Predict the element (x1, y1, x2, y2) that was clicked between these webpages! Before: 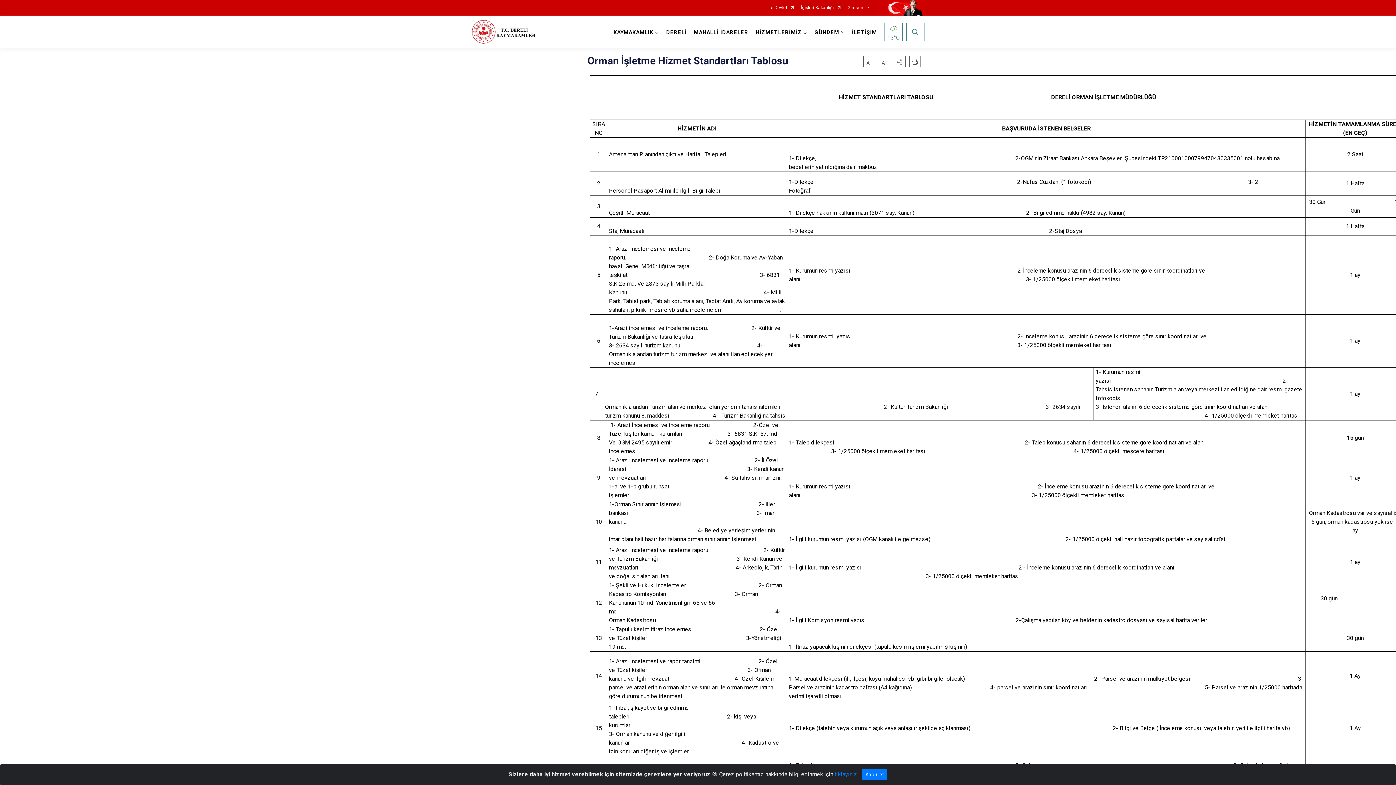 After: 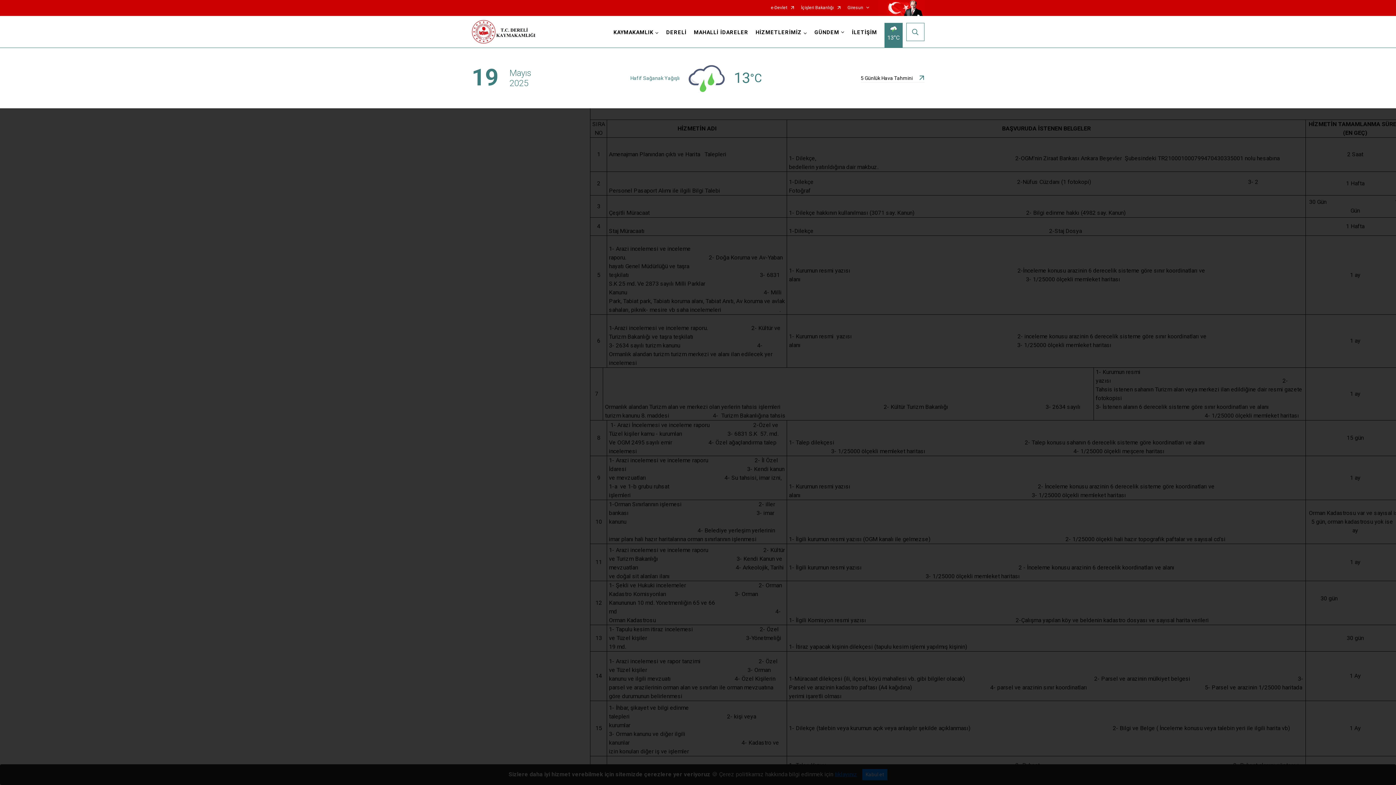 Action: bbox: (884, 22, 902, 40) label: 13°C